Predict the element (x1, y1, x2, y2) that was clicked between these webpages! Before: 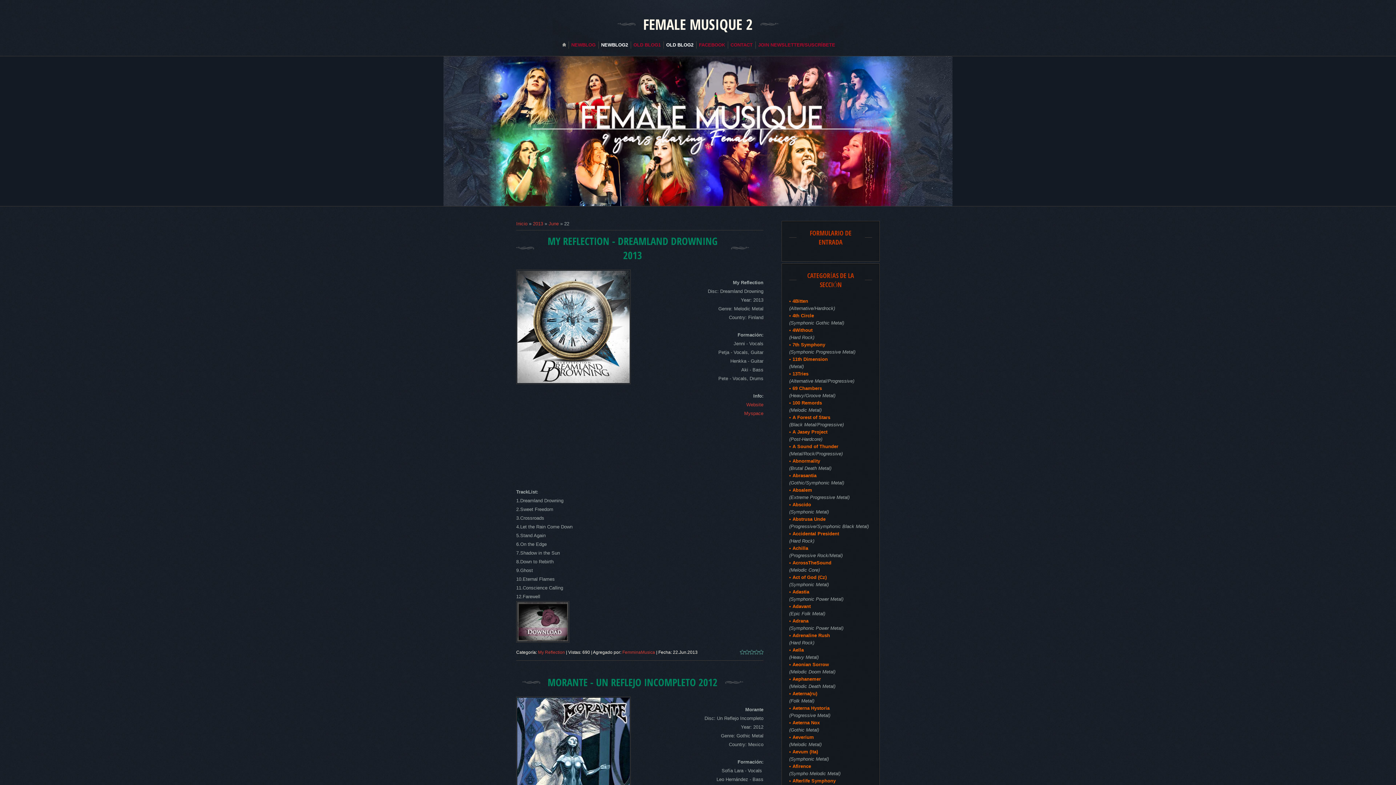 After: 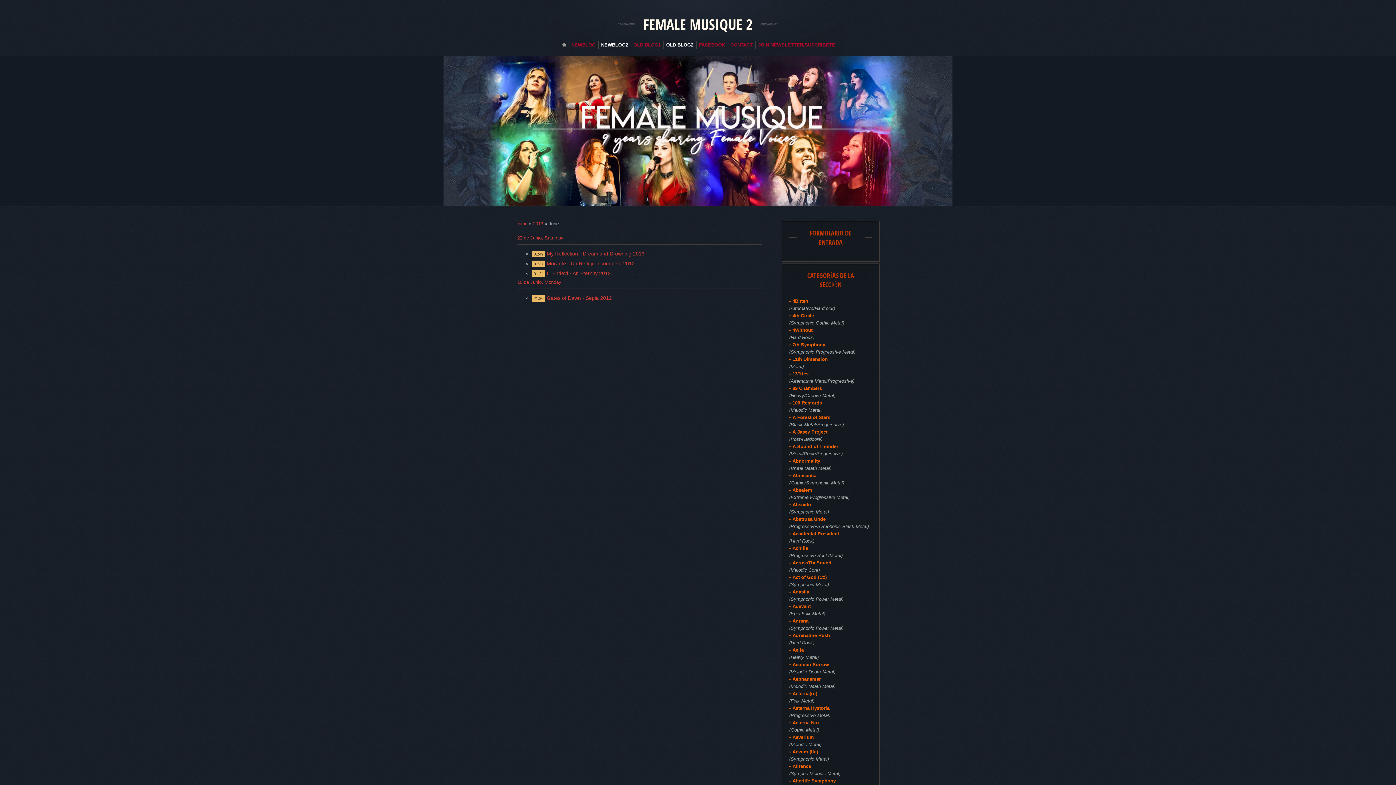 Action: bbox: (548, 221, 558, 226) label: June